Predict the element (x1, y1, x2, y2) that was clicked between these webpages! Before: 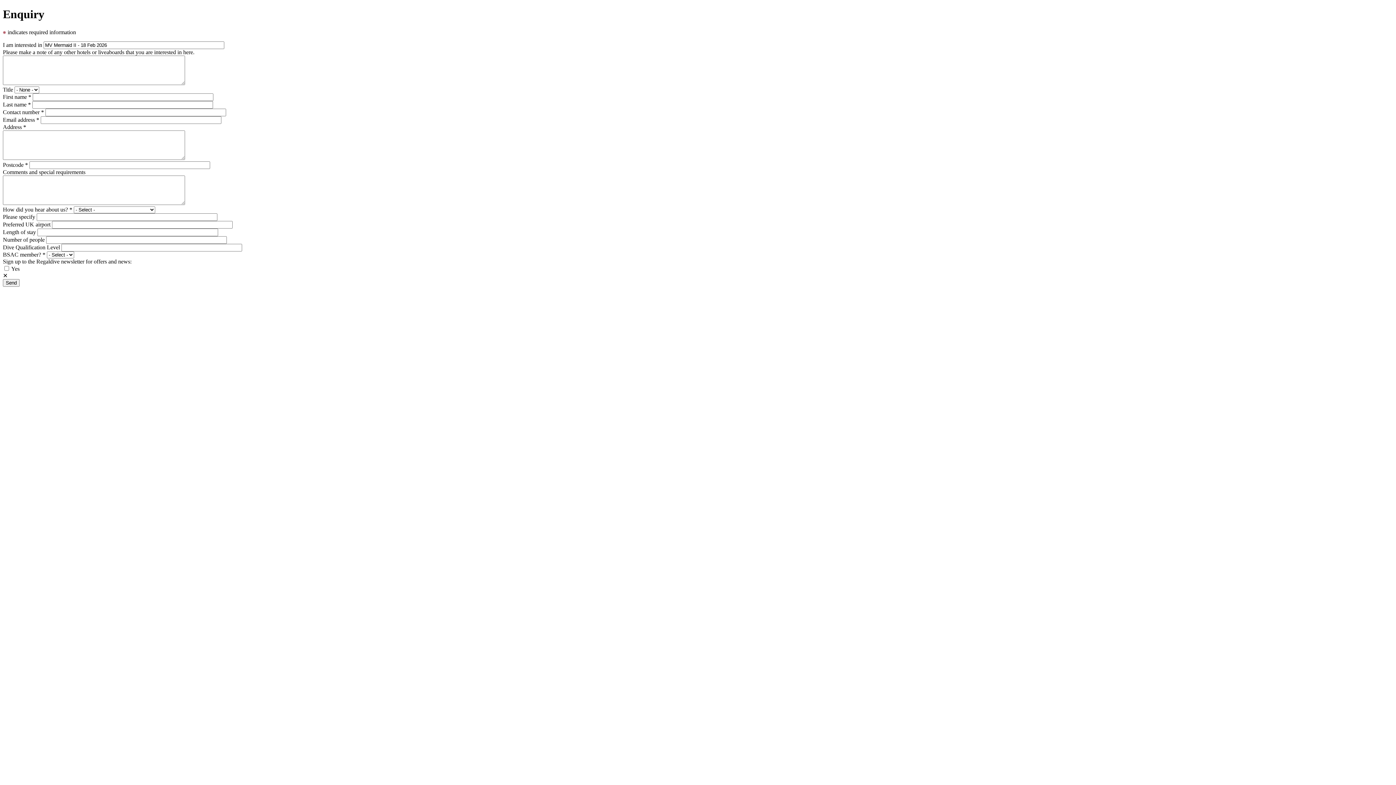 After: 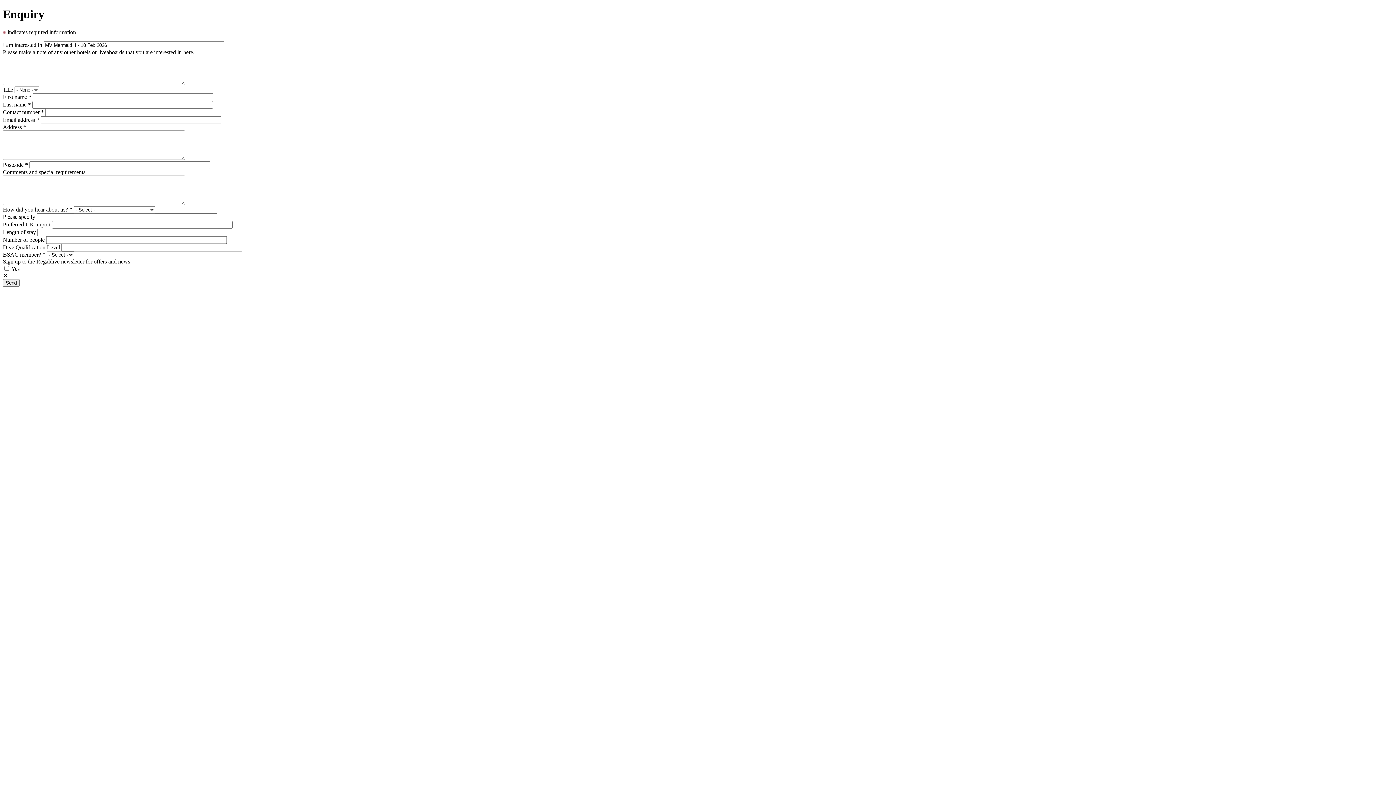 Action: bbox: (2, 272, 7, 278) label: Close